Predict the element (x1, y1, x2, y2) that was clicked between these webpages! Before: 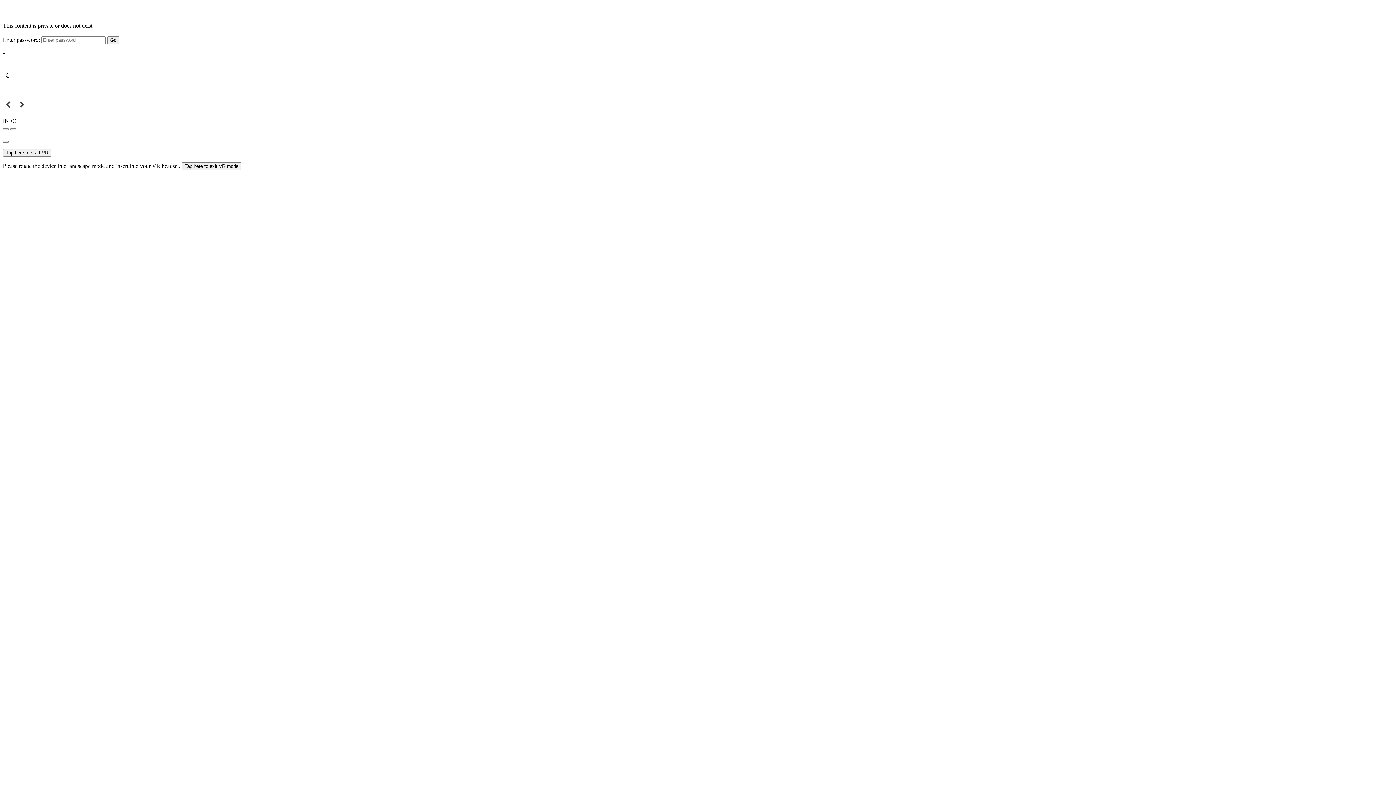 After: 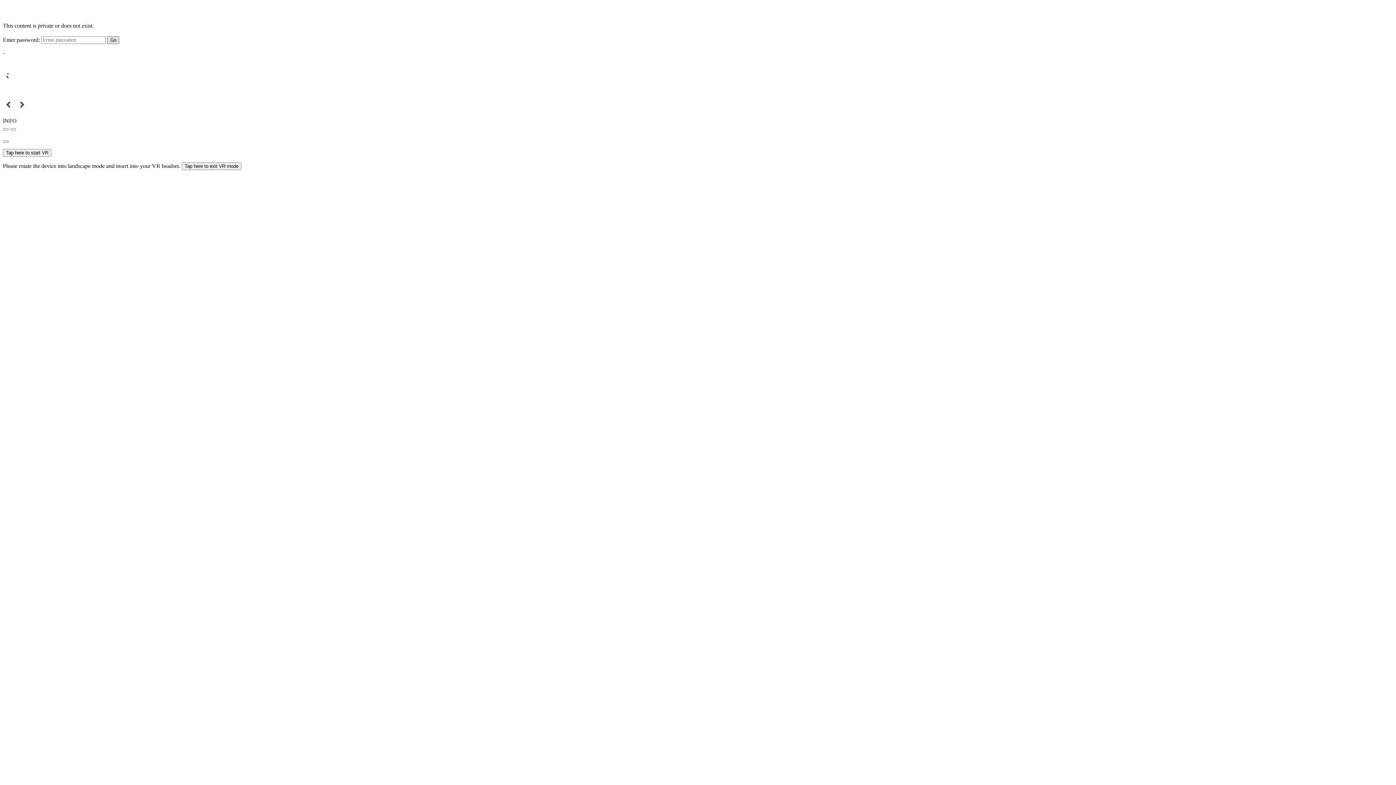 Action: bbox: (107, 36, 119, 43) label: Go